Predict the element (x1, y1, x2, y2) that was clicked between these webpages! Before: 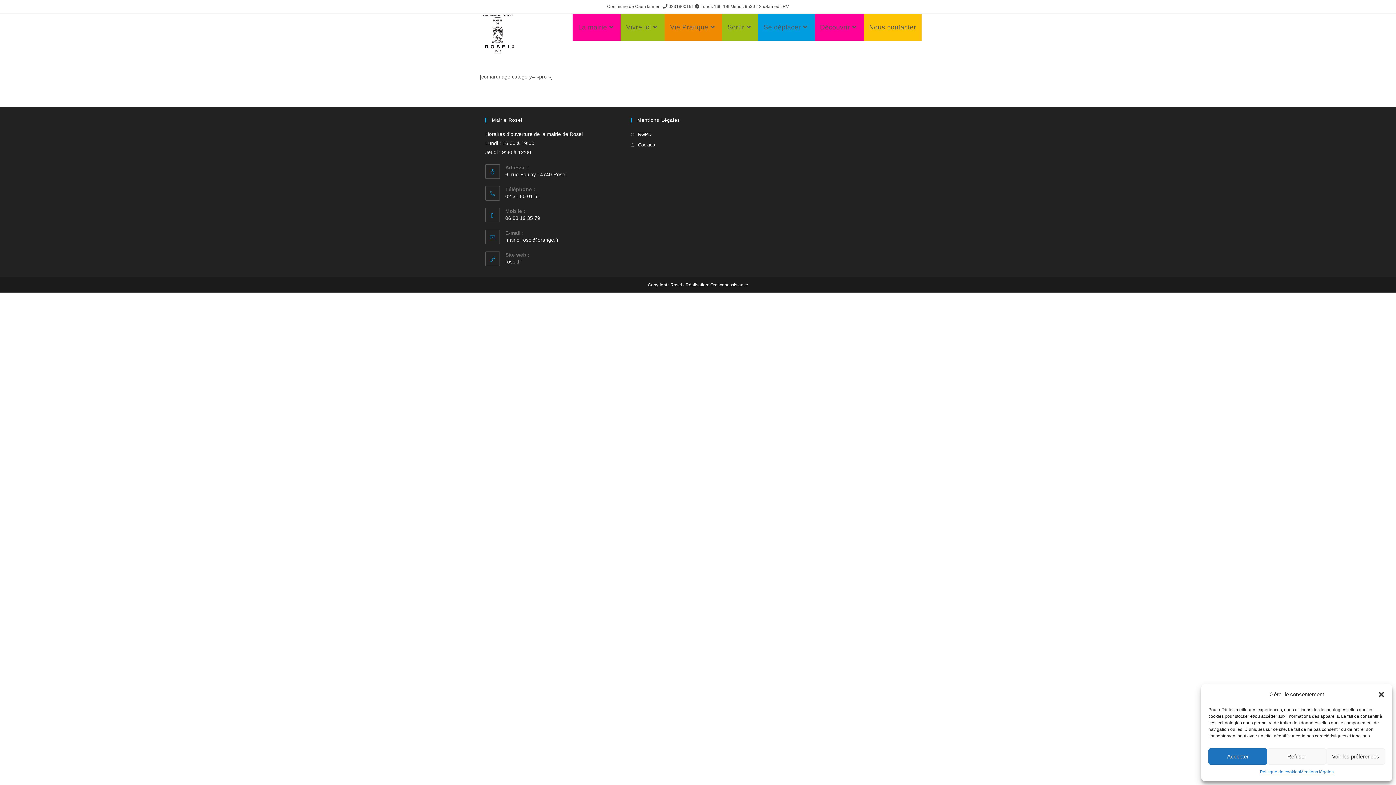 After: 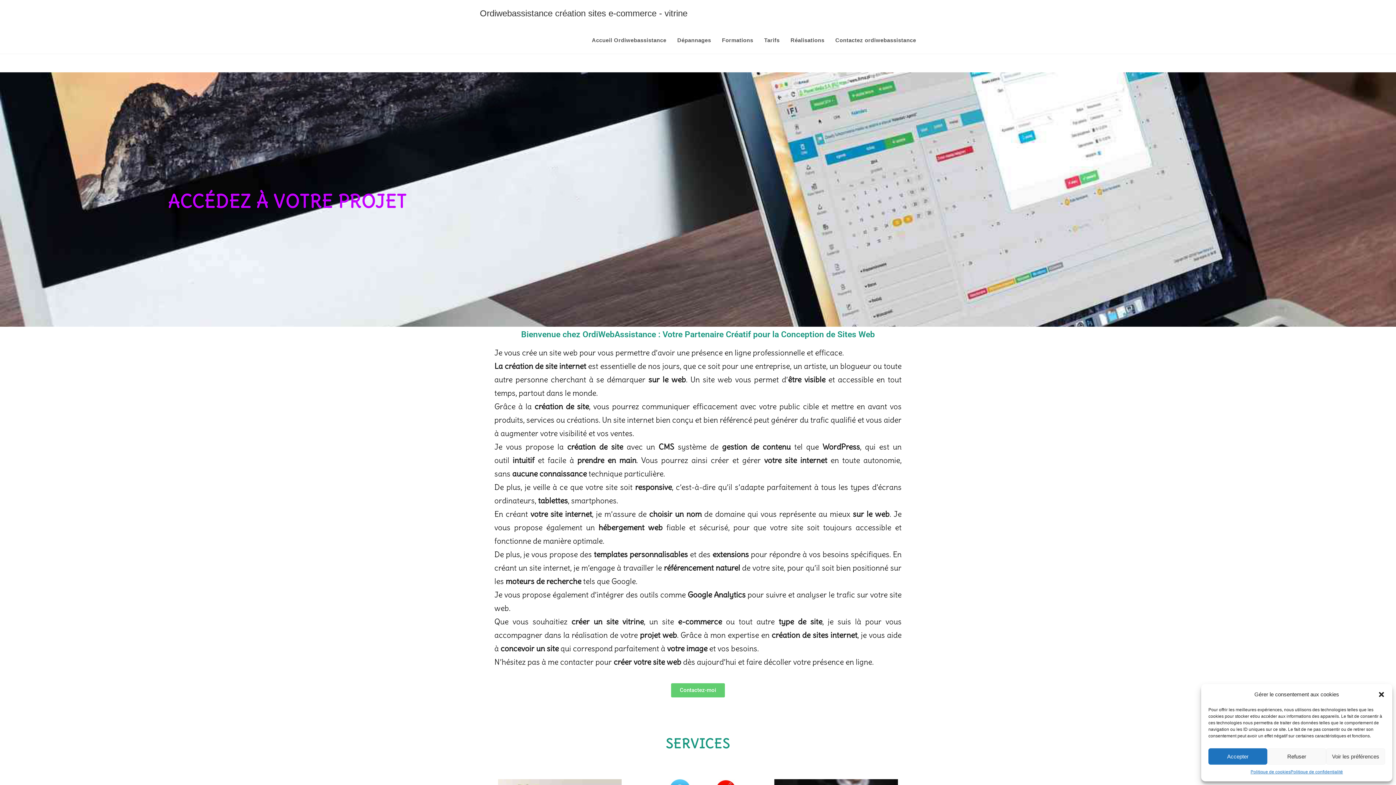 Action: bbox: (710, 282, 748, 287) label: Ordiwebassistance